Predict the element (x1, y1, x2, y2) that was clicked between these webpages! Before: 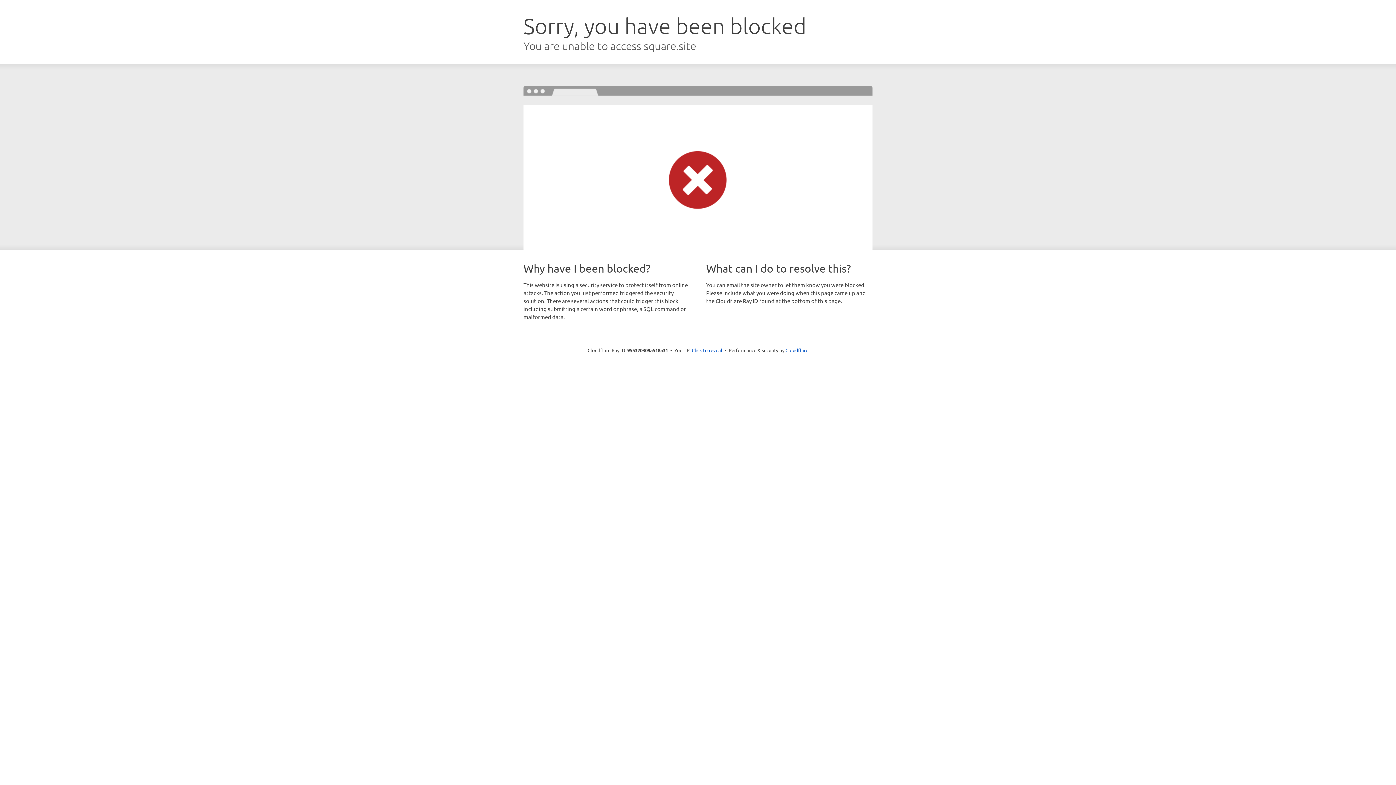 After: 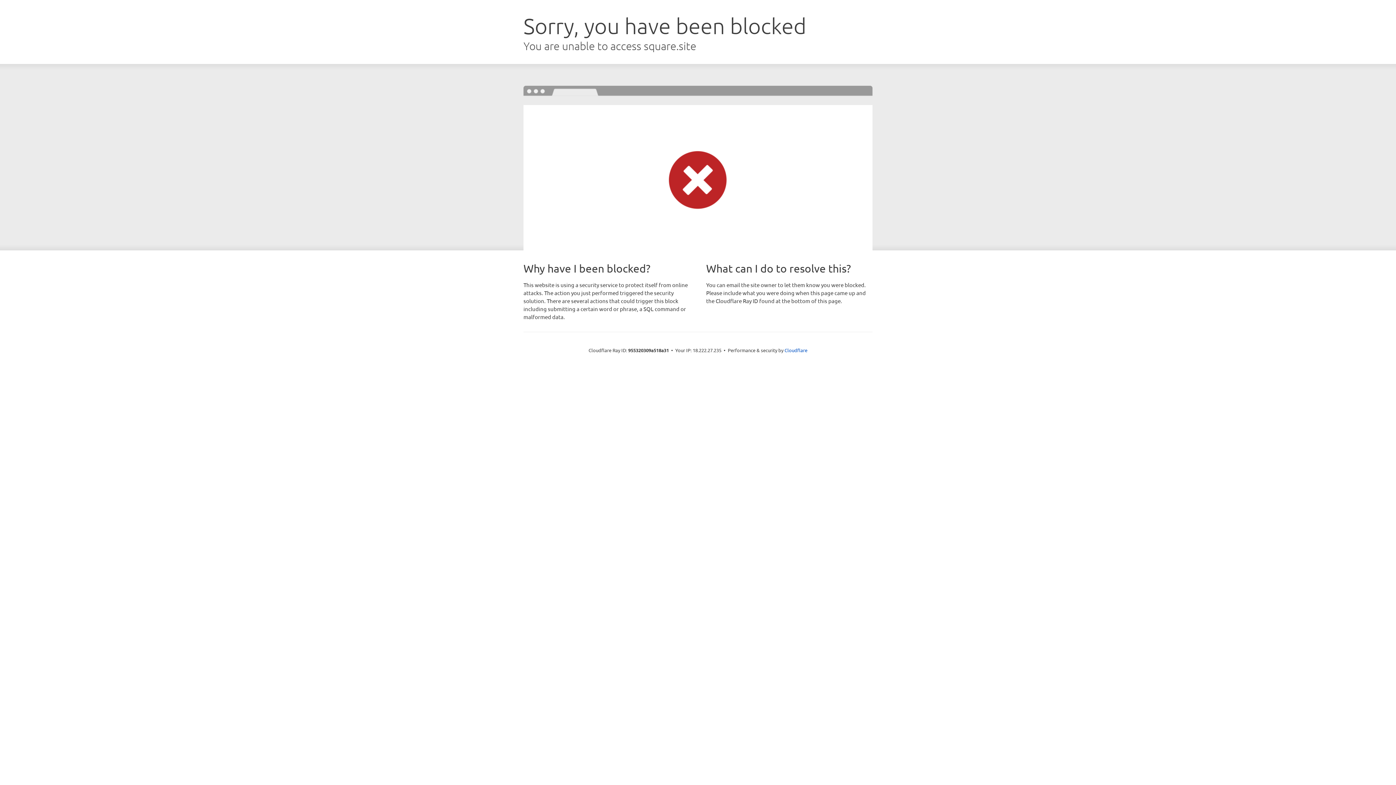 Action: bbox: (692, 346, 722, 353) label: Click to reveal